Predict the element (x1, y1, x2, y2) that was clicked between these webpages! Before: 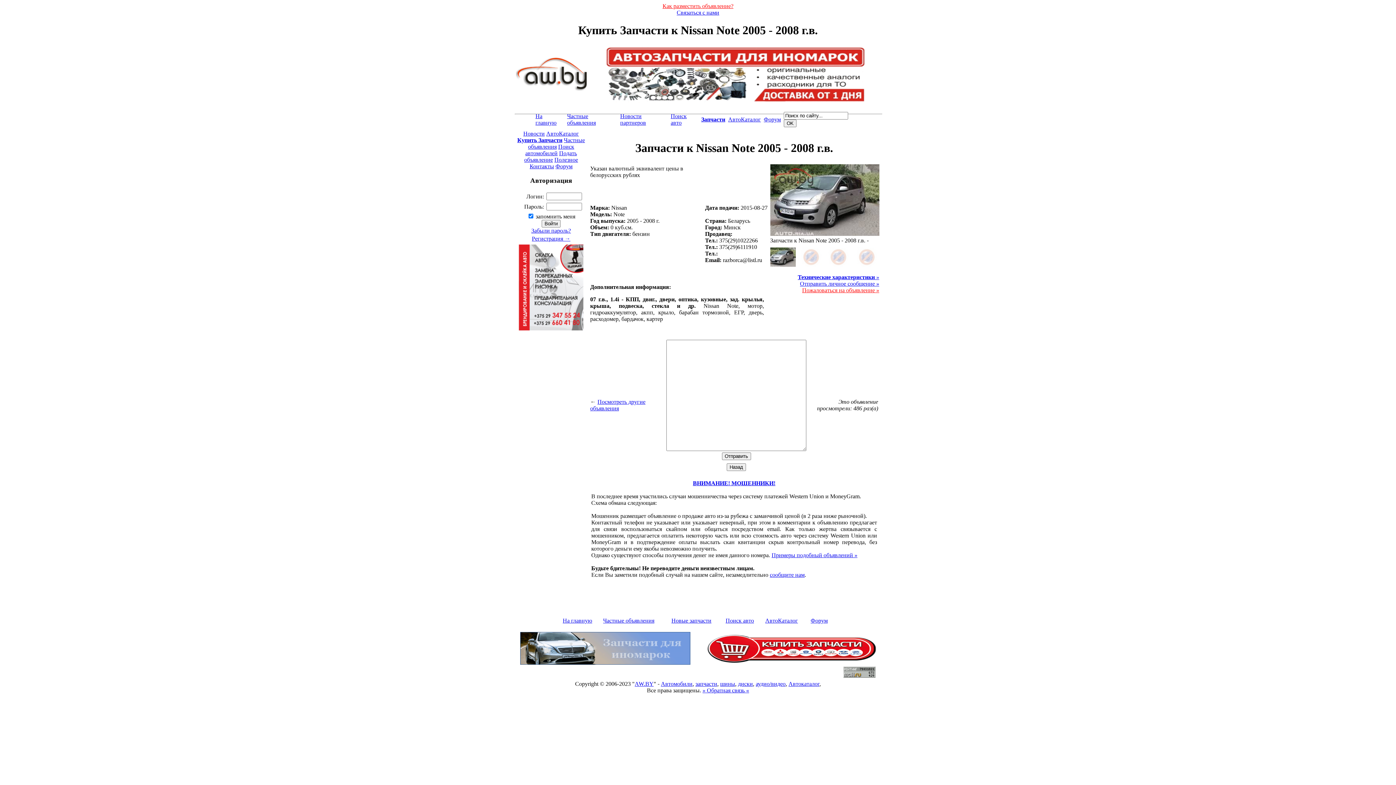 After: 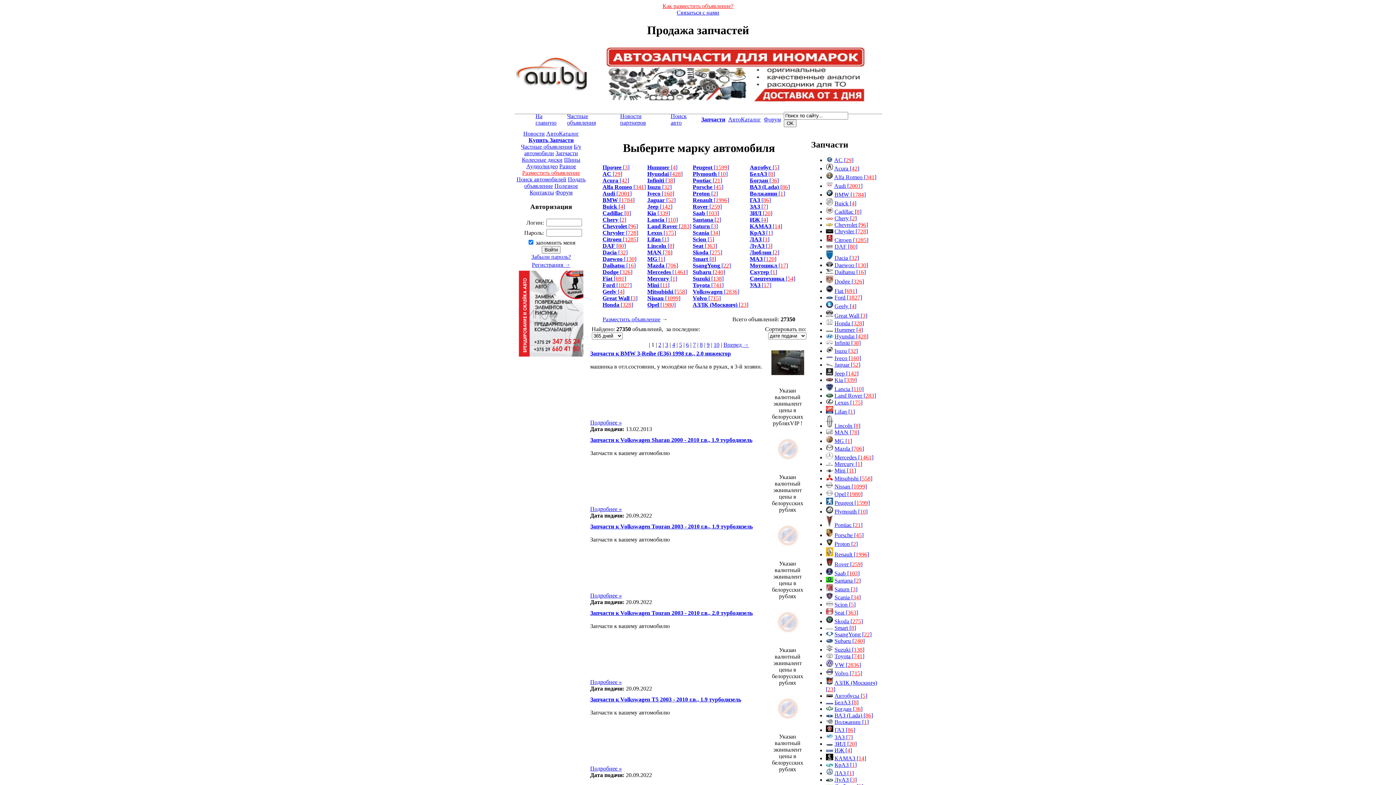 Action: label: запчасти bbox: (695, 681, 717, 687)